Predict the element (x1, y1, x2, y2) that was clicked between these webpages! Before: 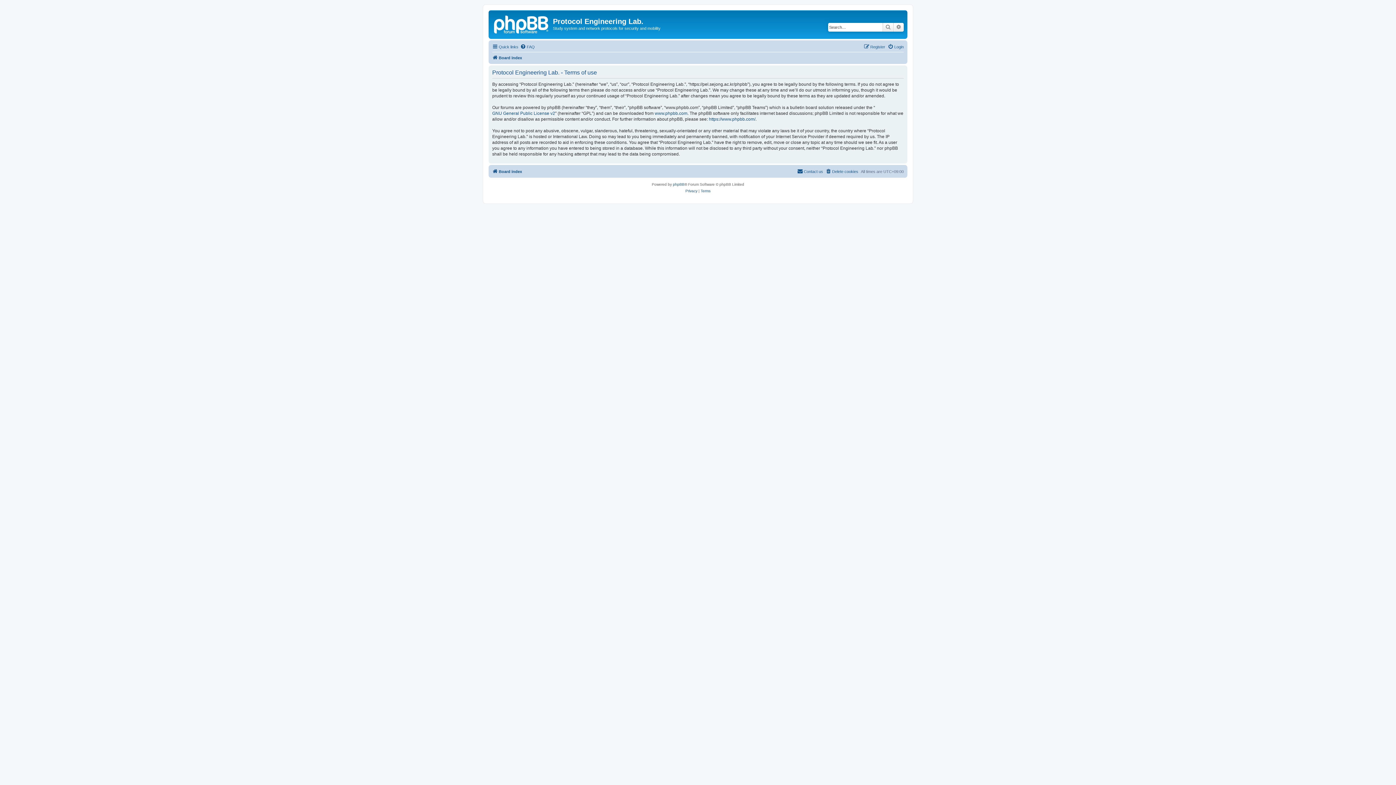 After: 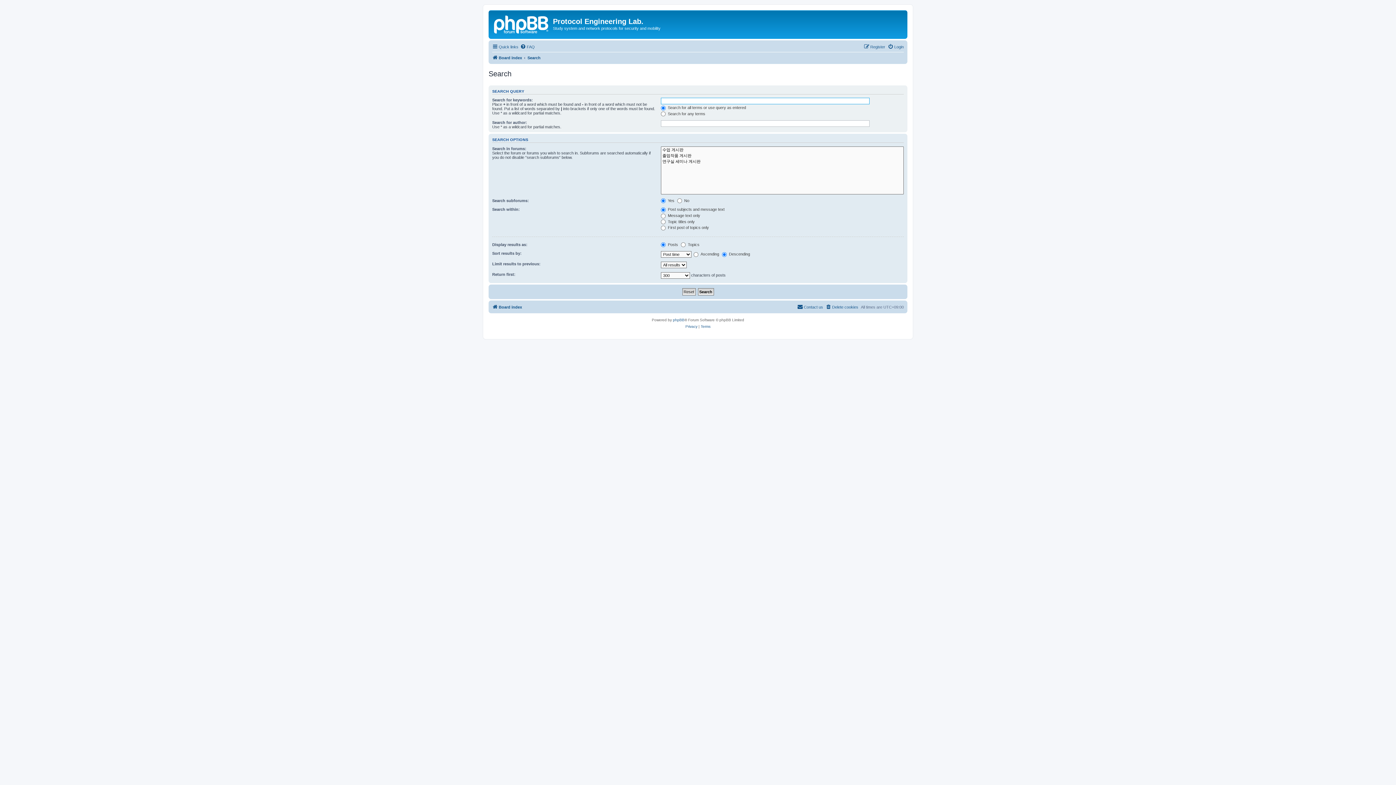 Action: bbox: (893, 22, 904, 31) label: Advanced search